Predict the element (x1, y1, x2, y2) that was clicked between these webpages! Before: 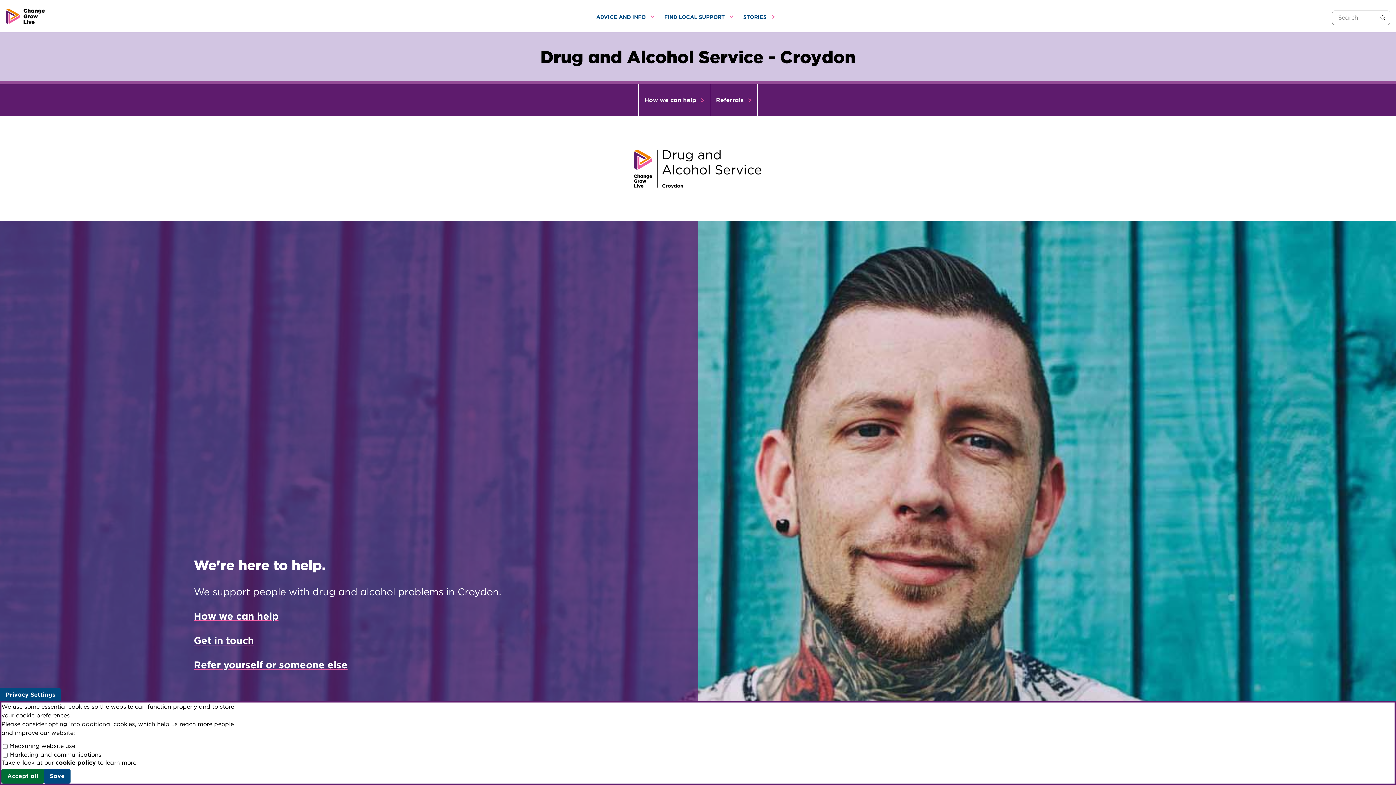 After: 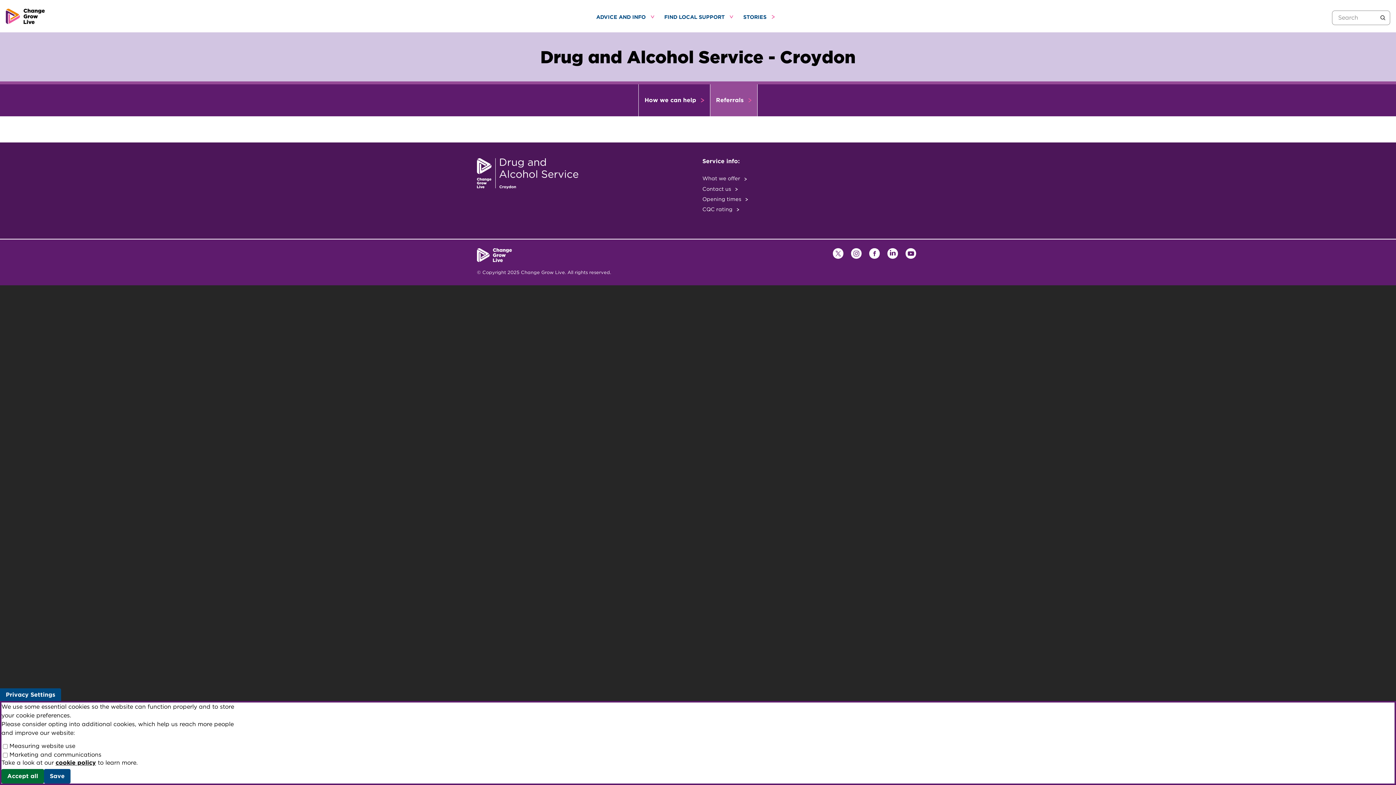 Action: label: Refer yourself or someone else bbox: (193, 659, 347, 670)